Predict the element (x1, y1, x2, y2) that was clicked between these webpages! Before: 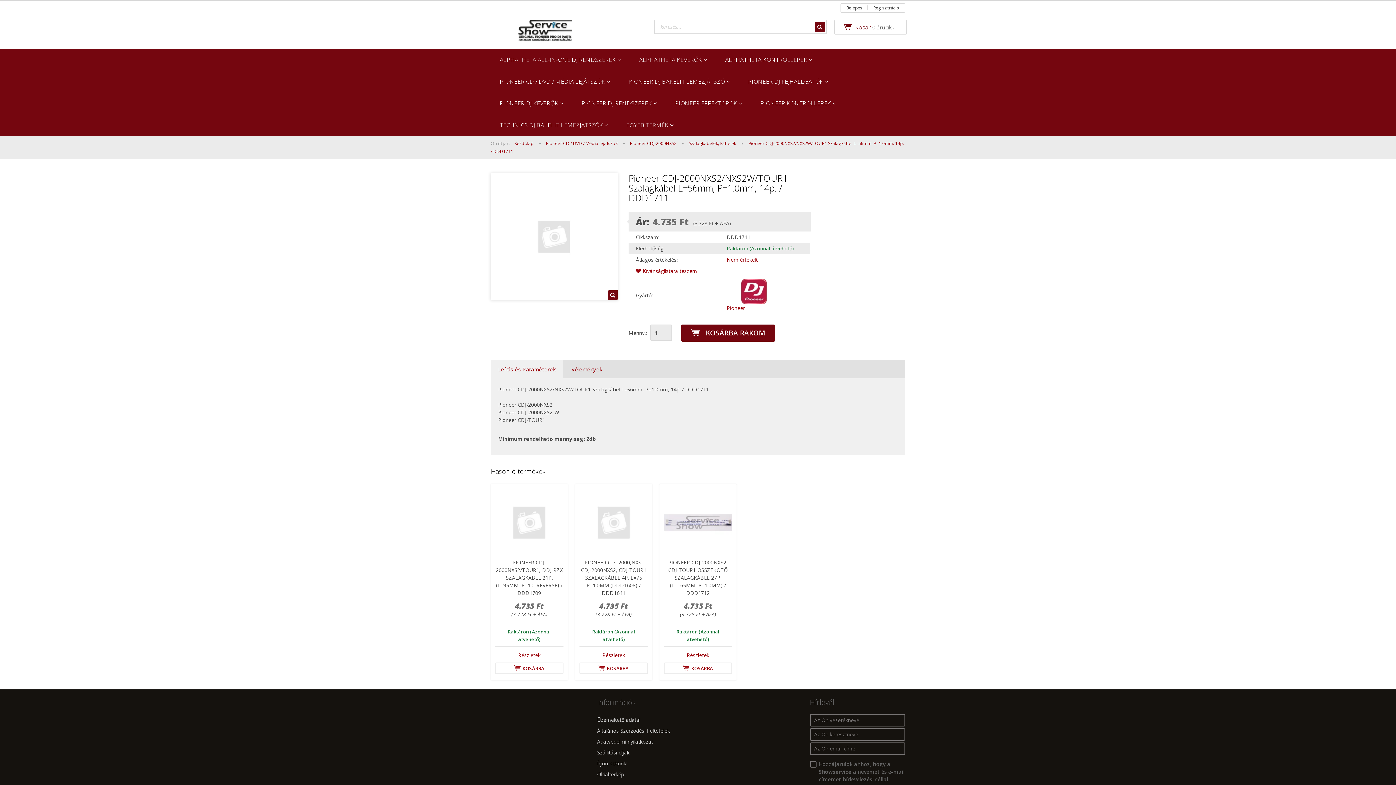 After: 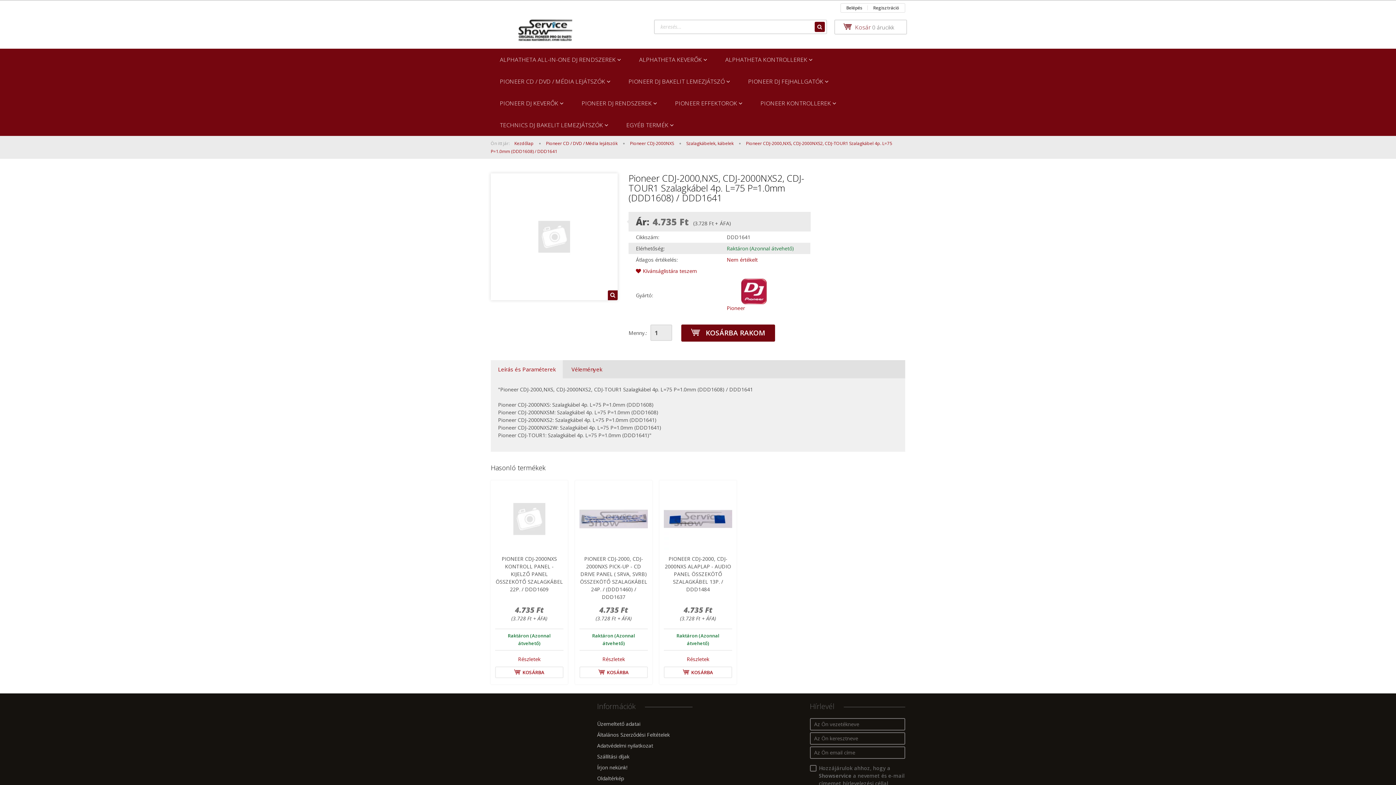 Action: label: Részletek bbox: (602, 652, 625, 659)